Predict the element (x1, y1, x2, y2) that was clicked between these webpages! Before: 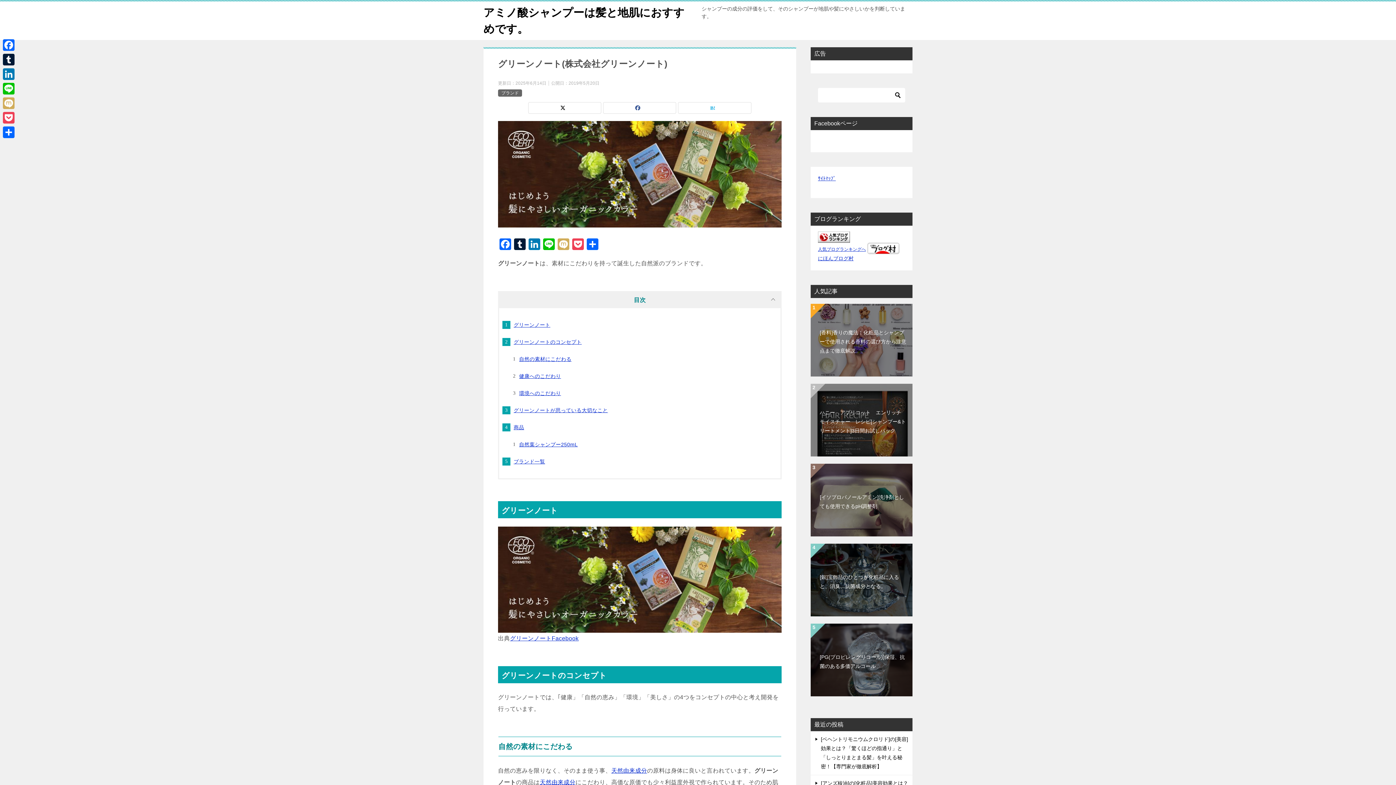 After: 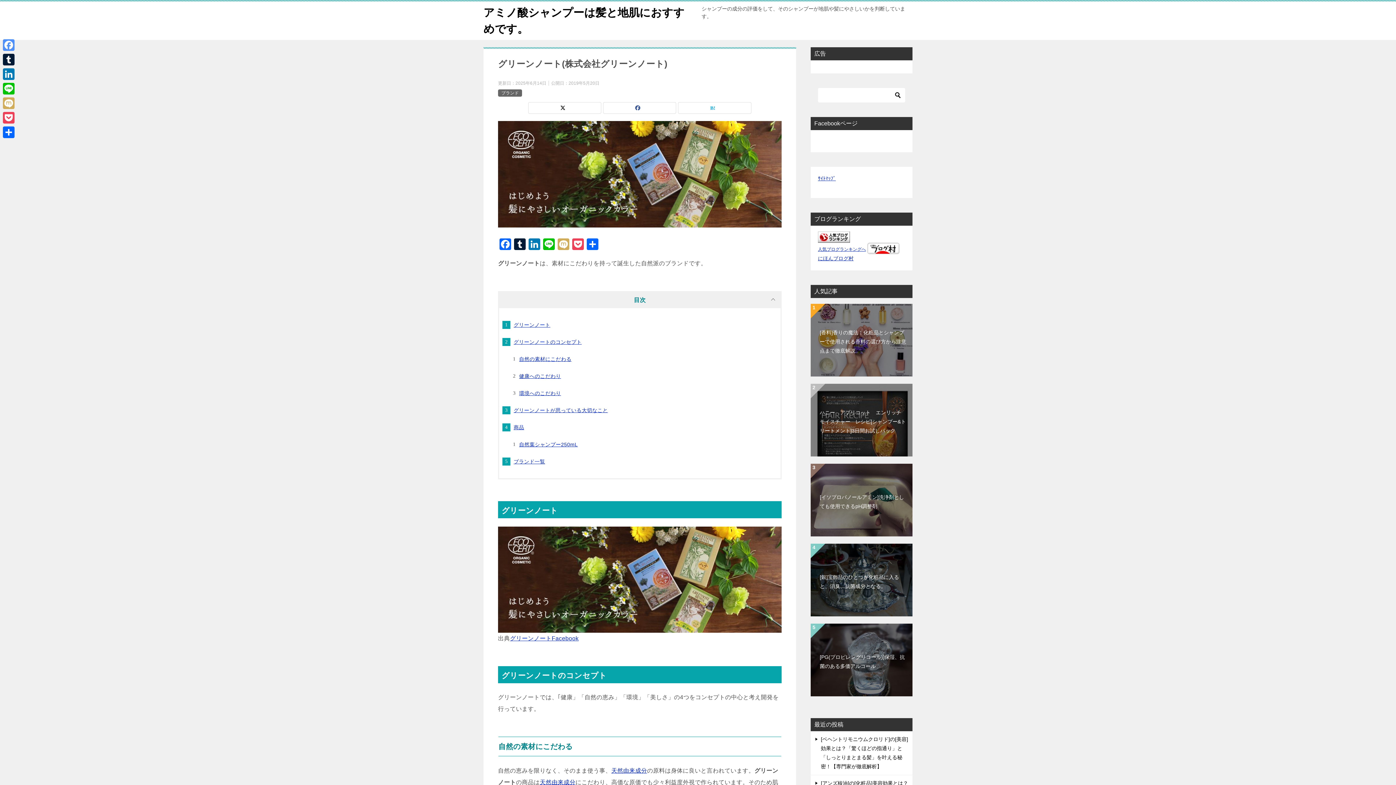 Action: label: Facebook bbox: (1, 37, 16, 52)